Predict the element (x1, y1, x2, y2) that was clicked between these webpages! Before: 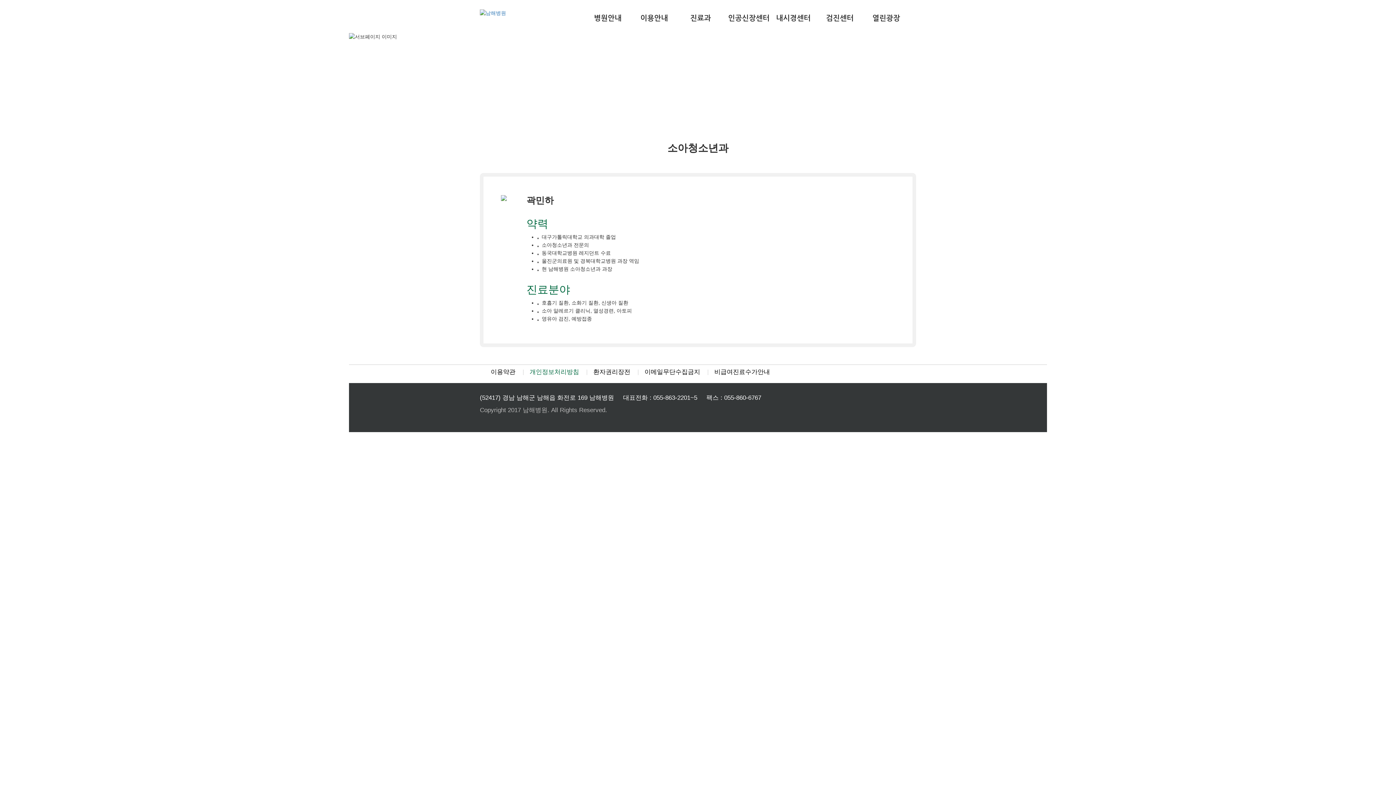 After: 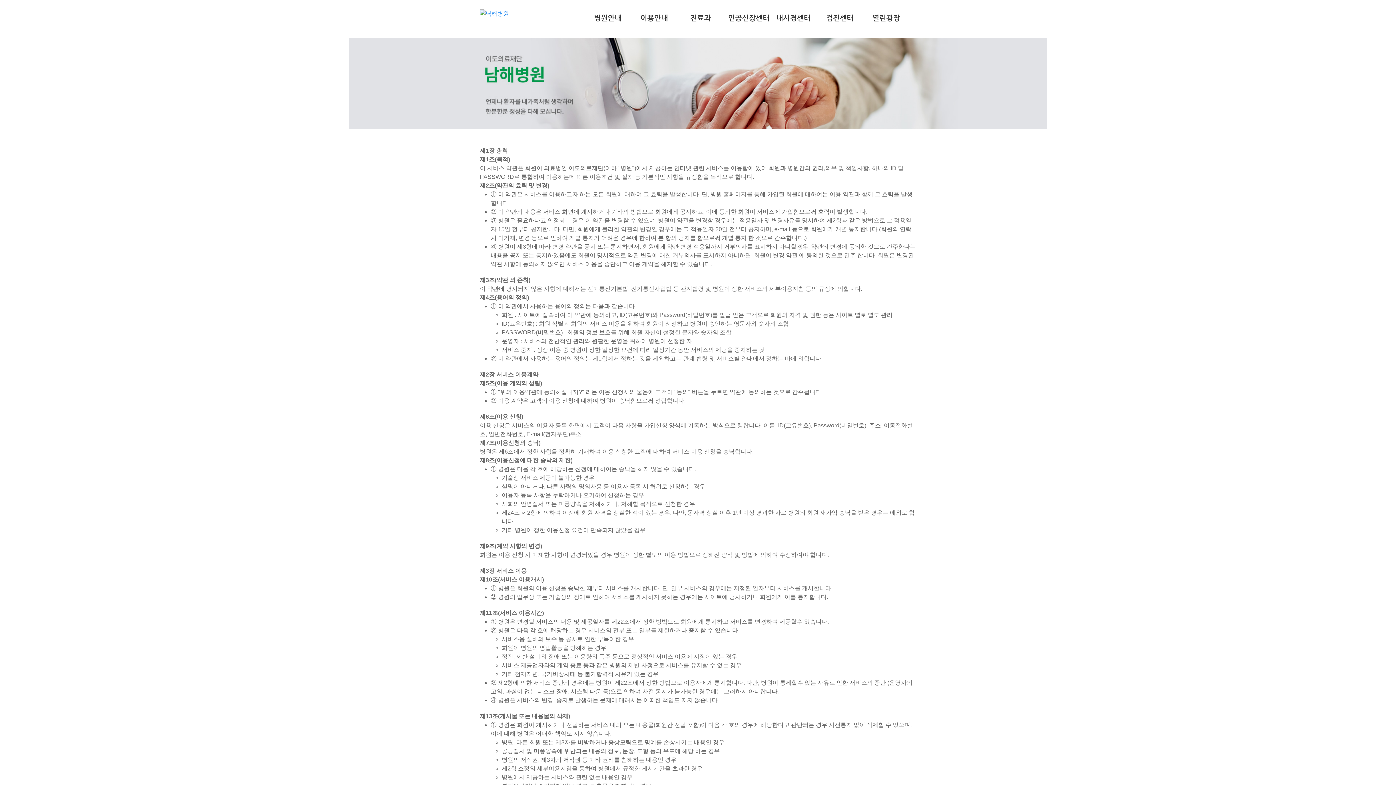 Action: label: 이용약관 bbox: (490, 368, 515, 375)